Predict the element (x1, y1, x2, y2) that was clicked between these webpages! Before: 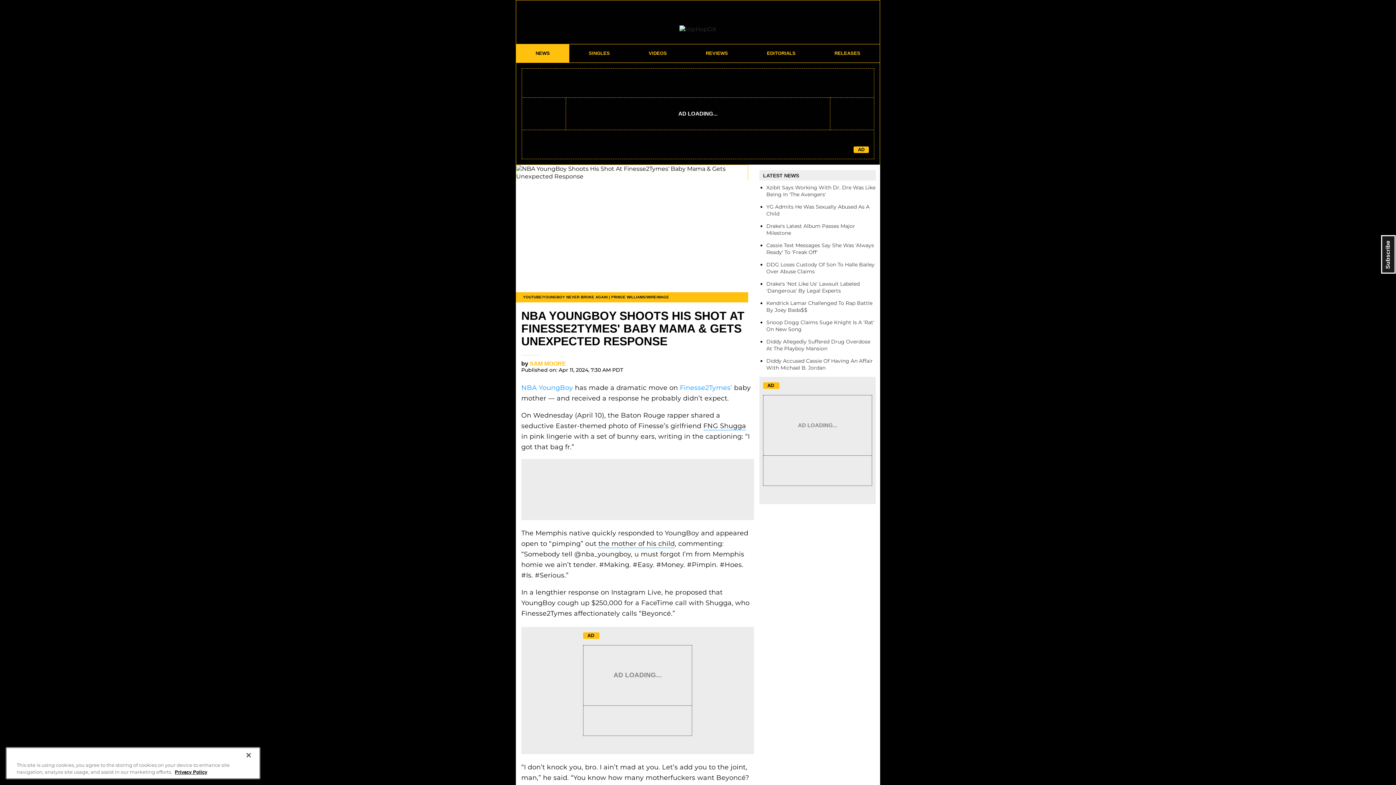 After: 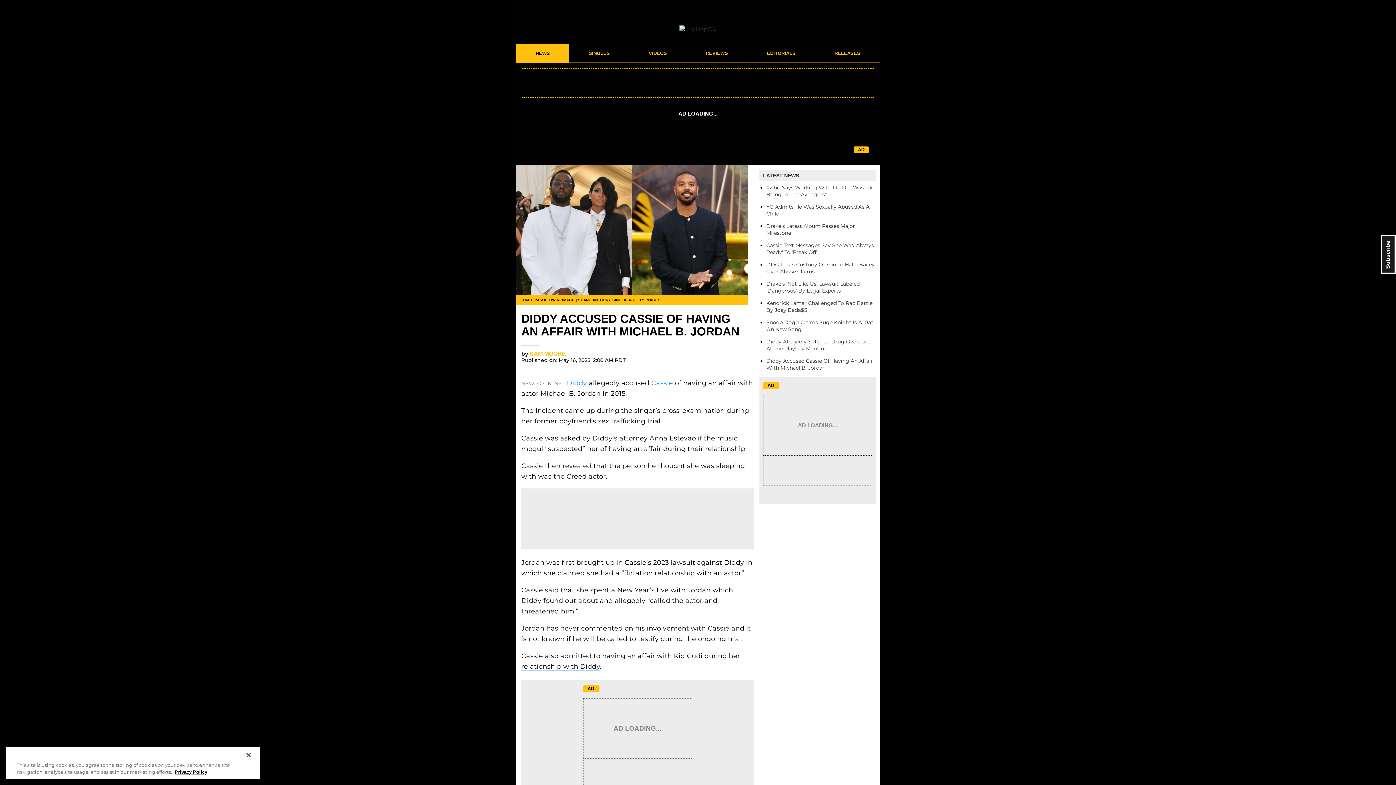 Action: bbox: (766, 357, 876, 371) label: Diddy Accused Cassie Of Having An Affair With Michael B. Jordan